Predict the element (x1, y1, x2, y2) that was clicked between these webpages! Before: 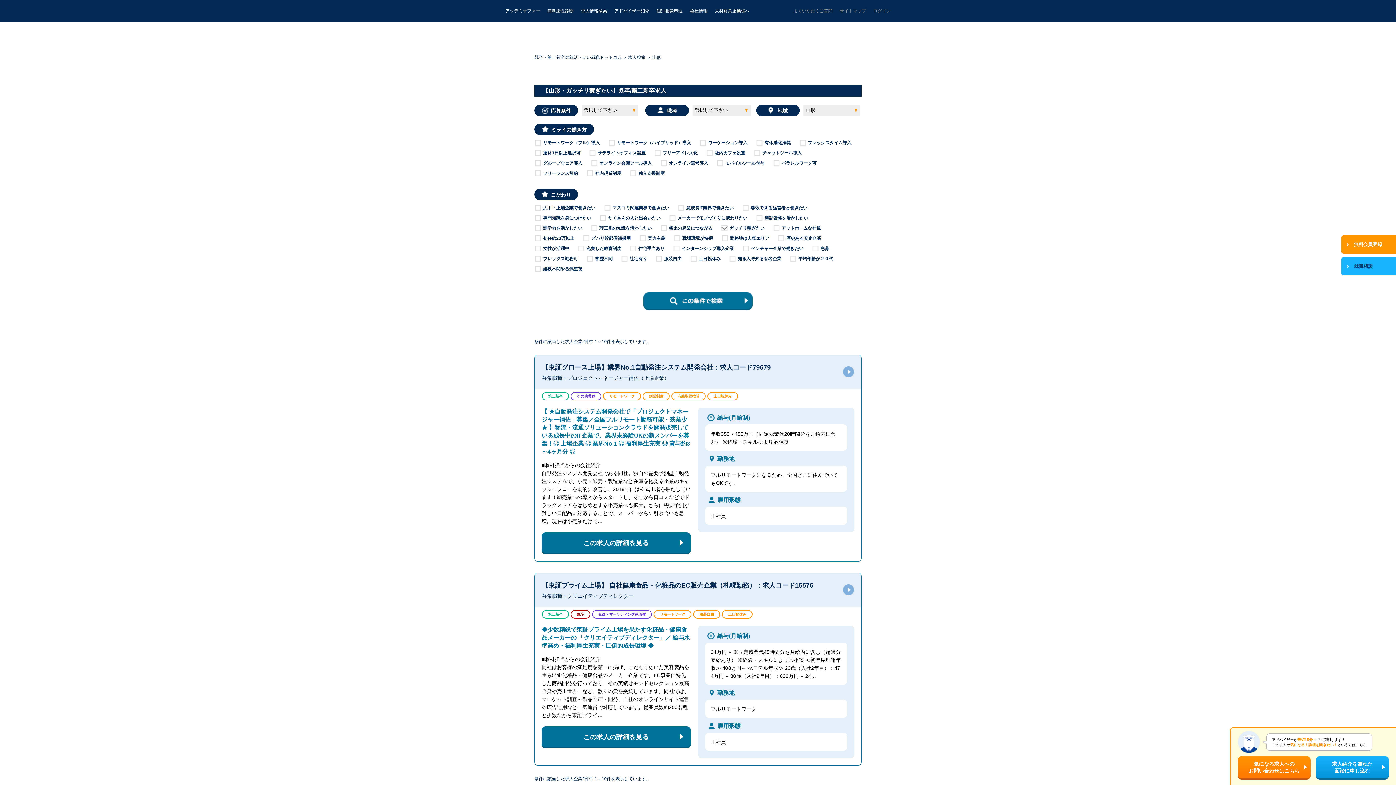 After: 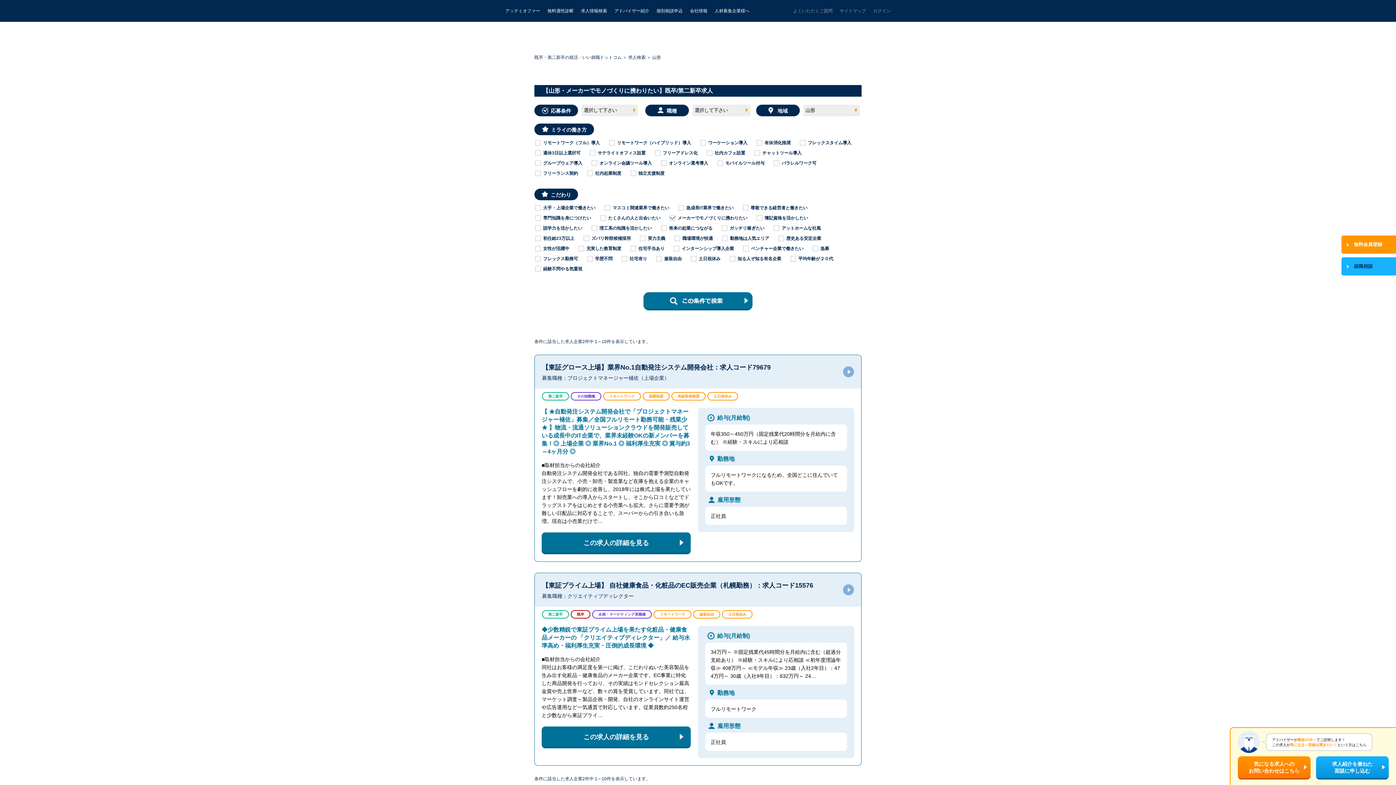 Action: label: メーカーでモノづくりに携わりたい bbox: (677, 215, 747, 220)